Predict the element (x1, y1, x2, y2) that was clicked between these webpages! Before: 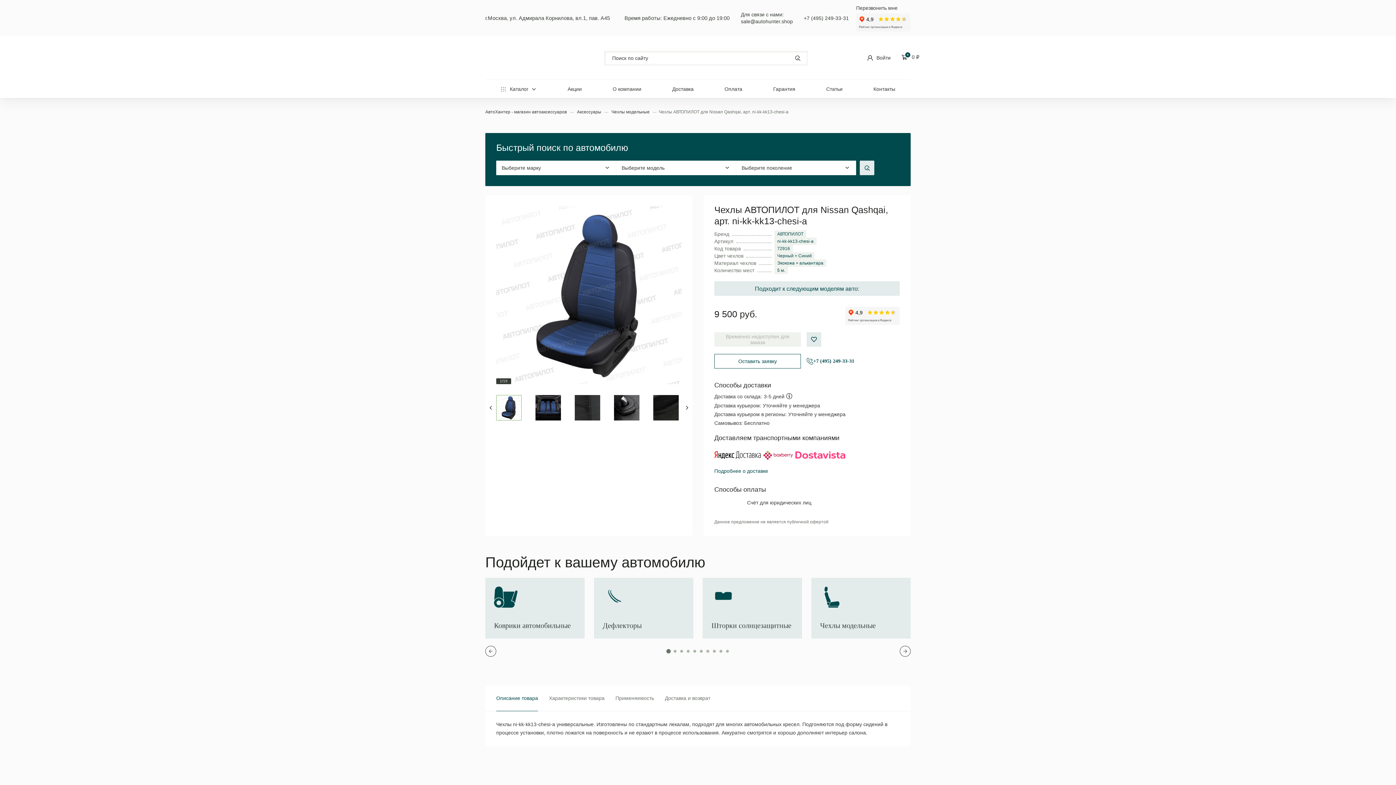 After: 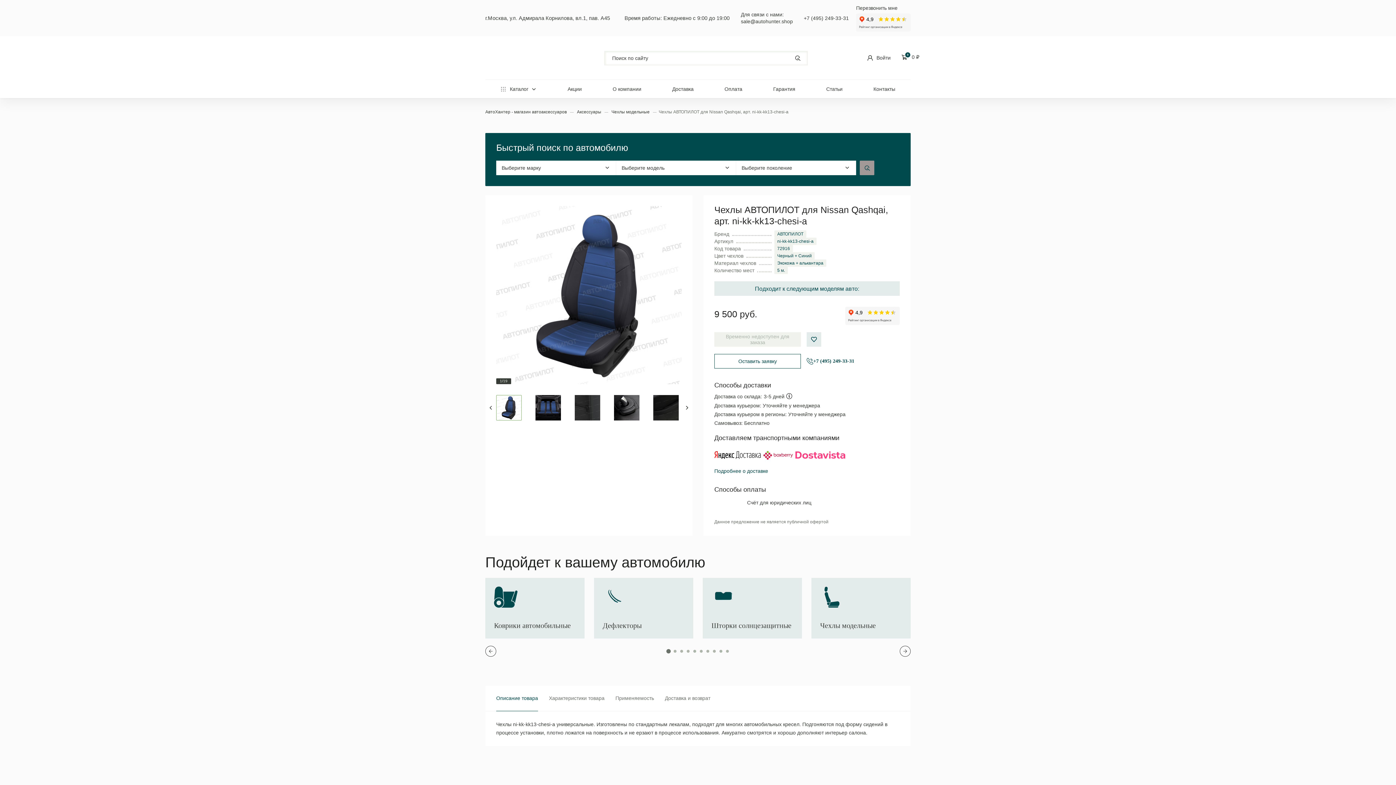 Action: bbox: (860, 160, 874, 175)